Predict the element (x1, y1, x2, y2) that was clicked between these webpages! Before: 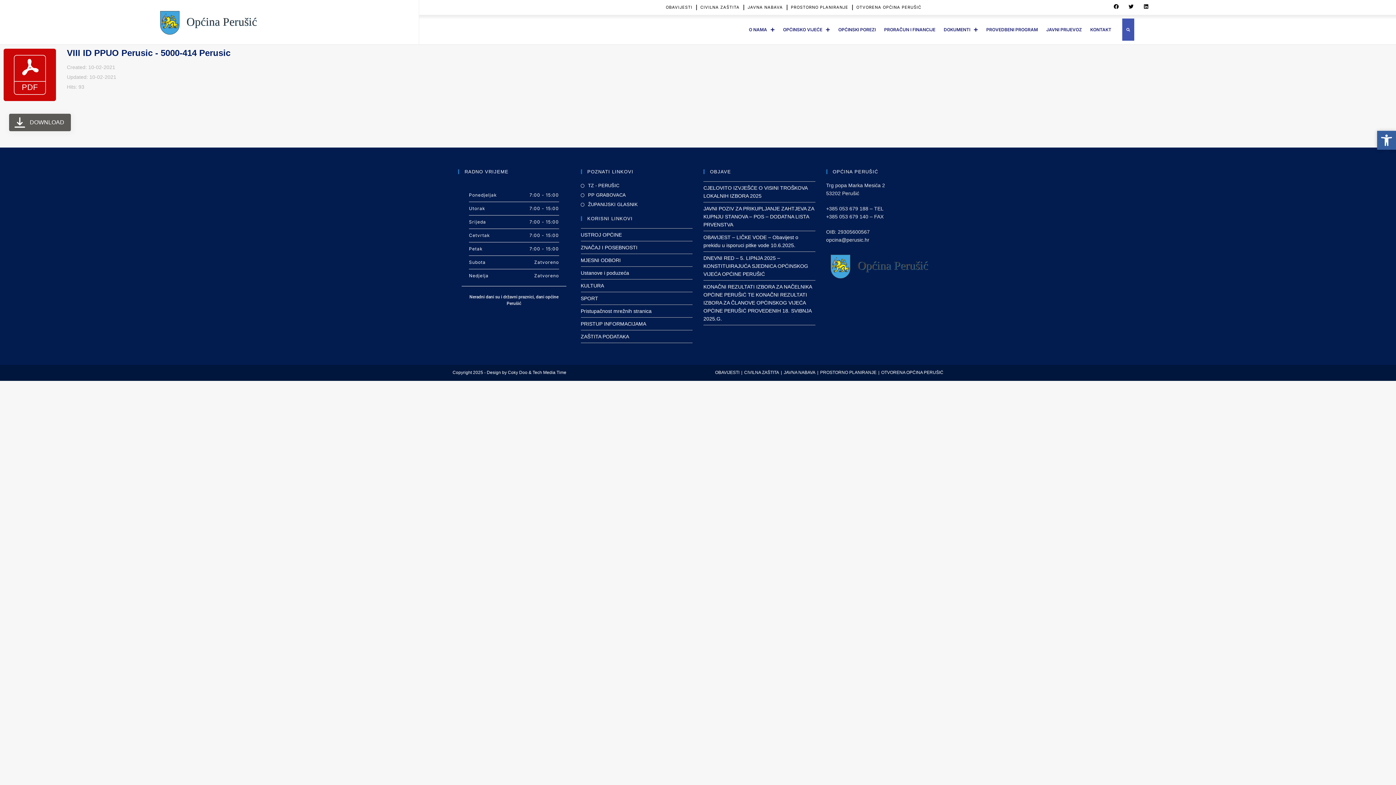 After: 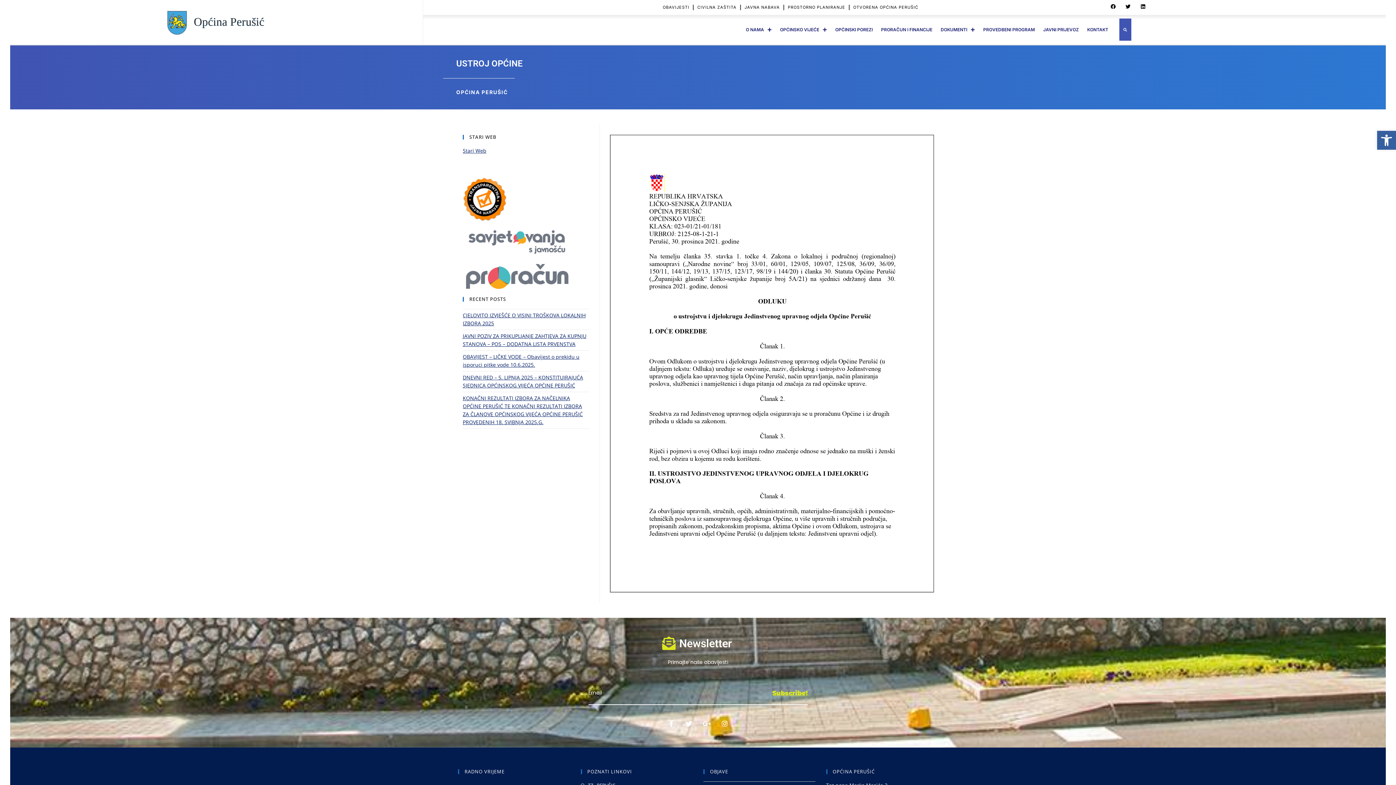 Action: bbox: (580, 232, 622, 237) label: USTROJ OPĆINE